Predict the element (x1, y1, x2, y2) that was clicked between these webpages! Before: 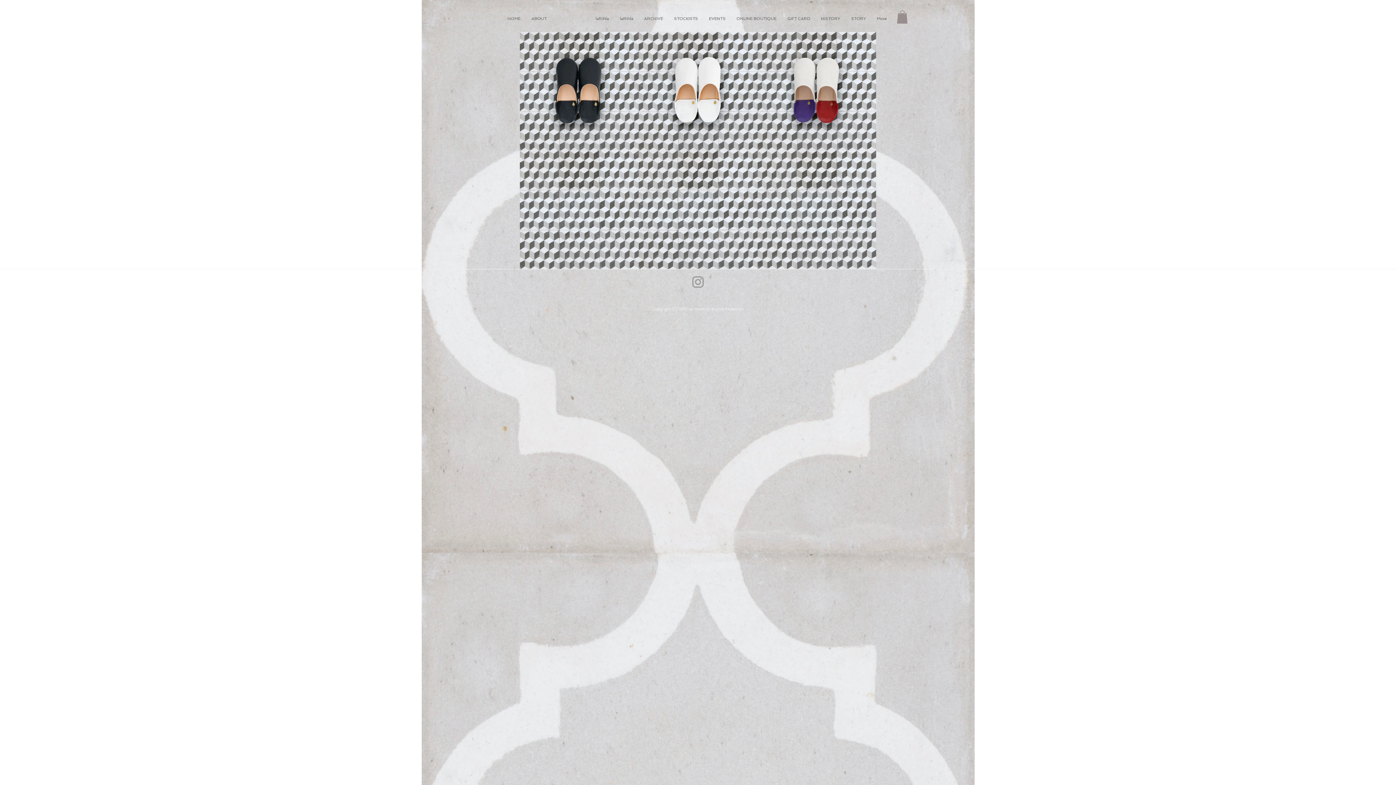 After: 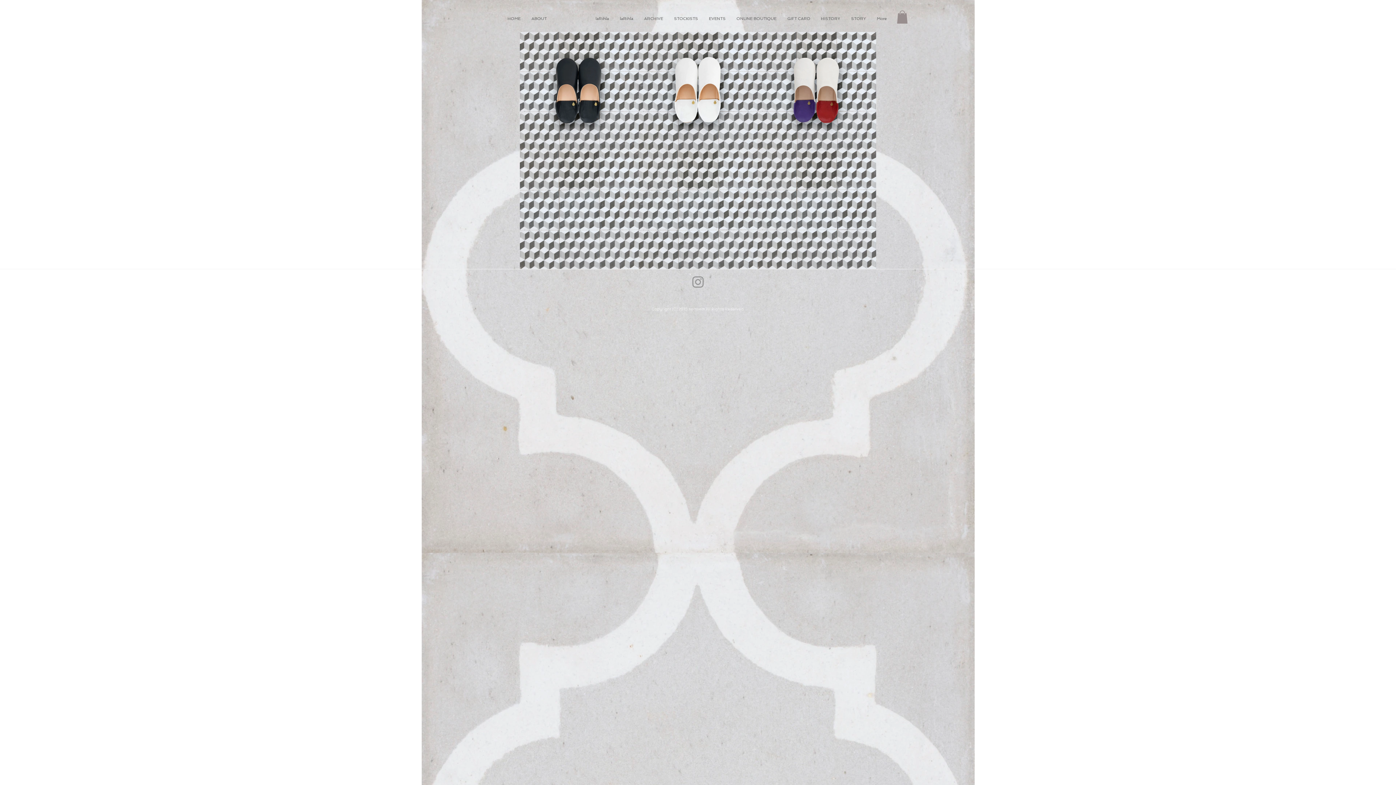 Action: bbox: (690, 274, 705, 289) label: Instagram